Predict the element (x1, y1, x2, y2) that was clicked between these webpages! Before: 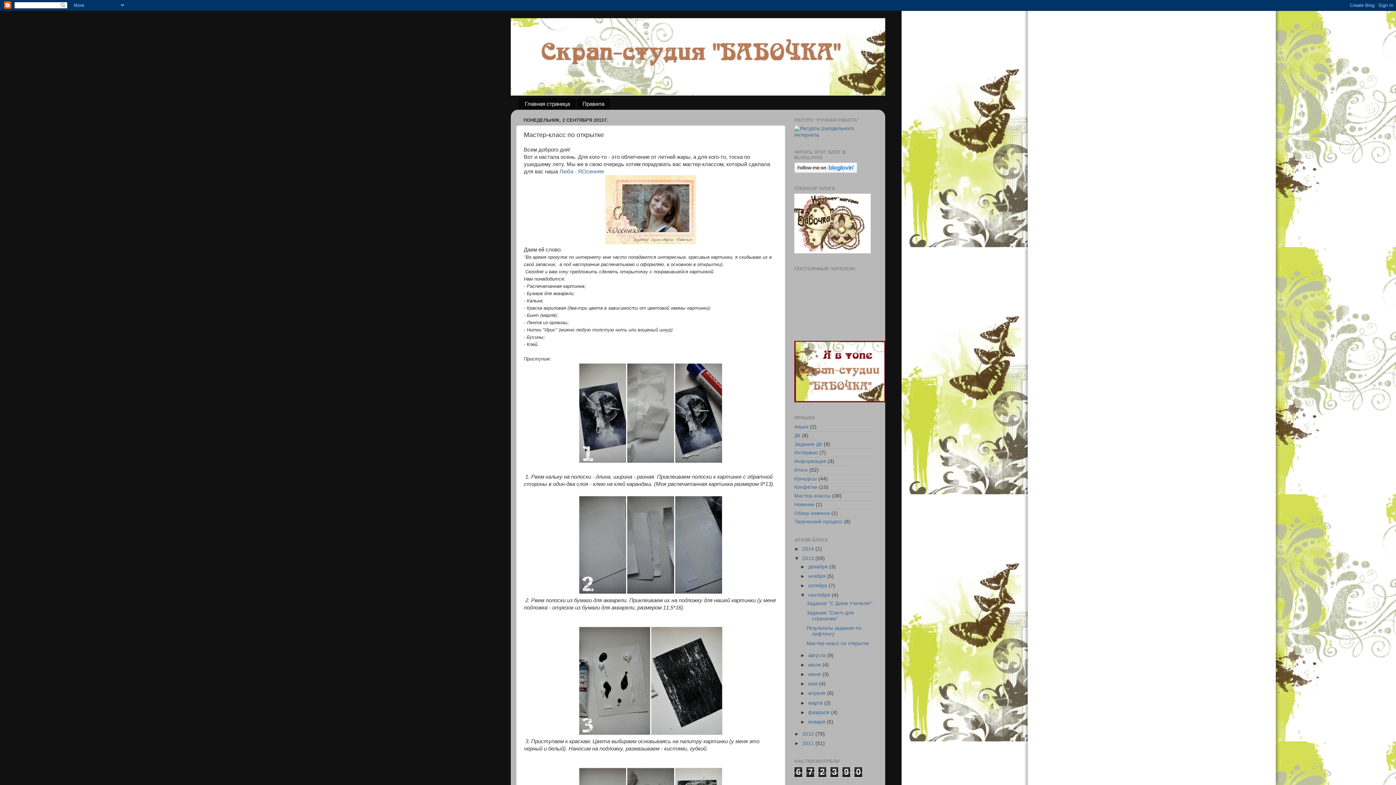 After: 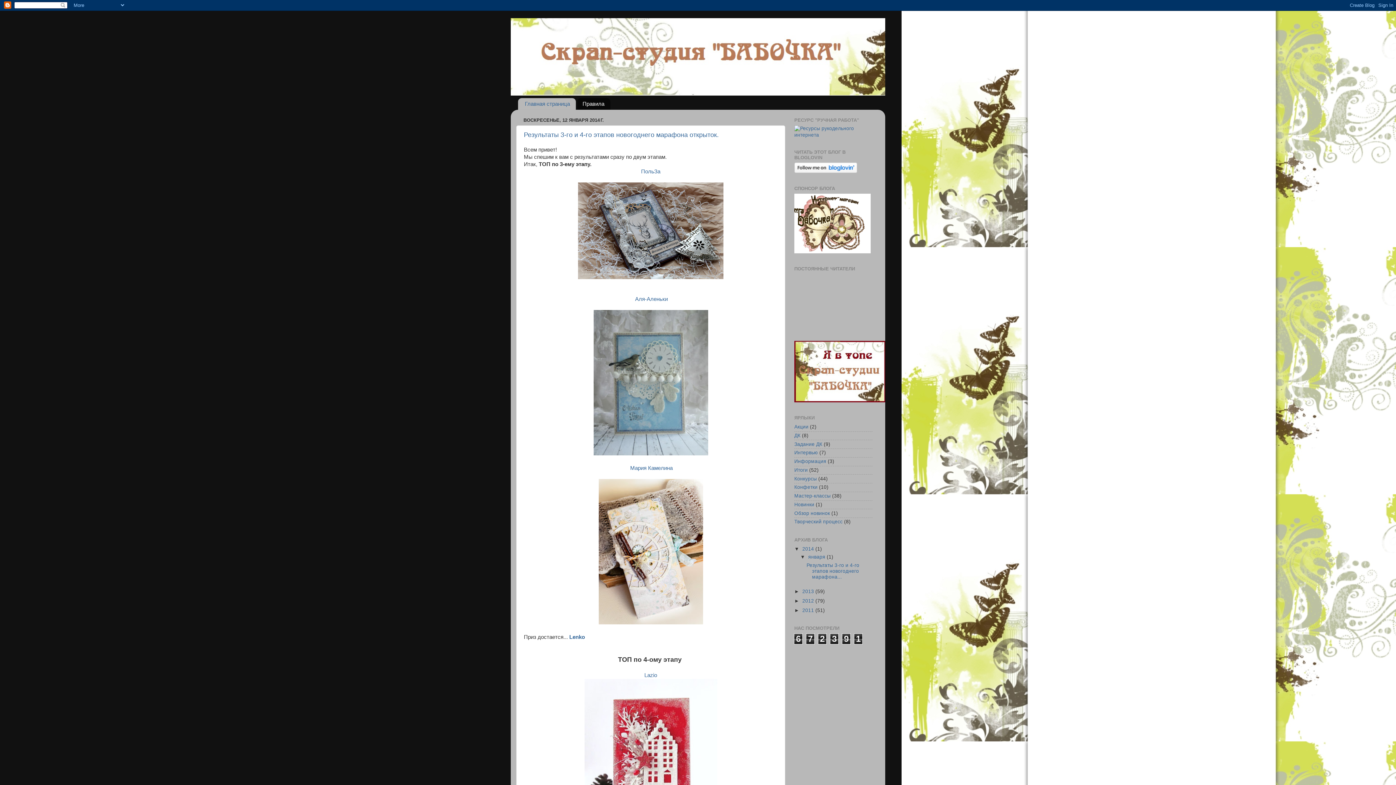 Action: bbox: (510, 18, 885, 95)